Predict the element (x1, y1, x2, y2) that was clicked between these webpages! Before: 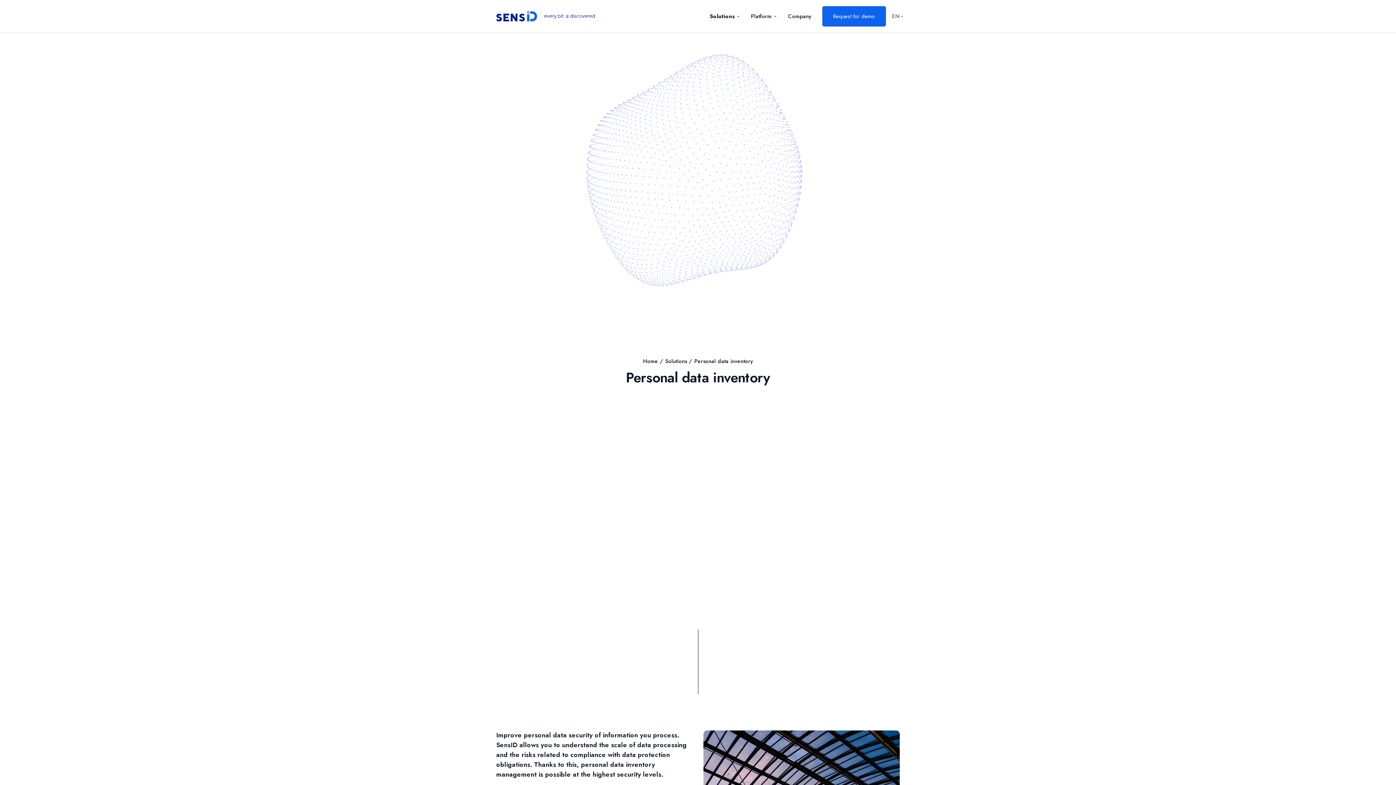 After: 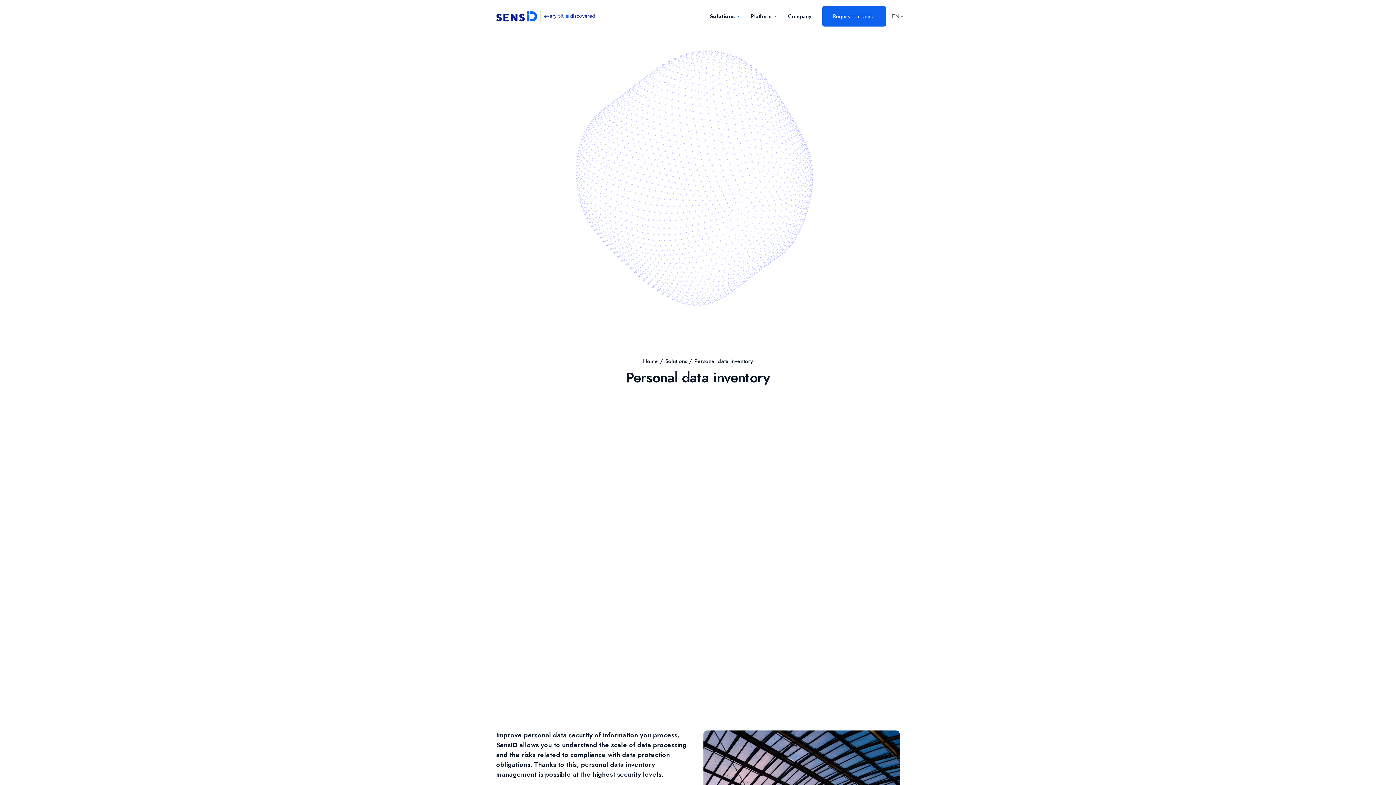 Action: bbox: (665, 357, 687, 365) label: Solutions